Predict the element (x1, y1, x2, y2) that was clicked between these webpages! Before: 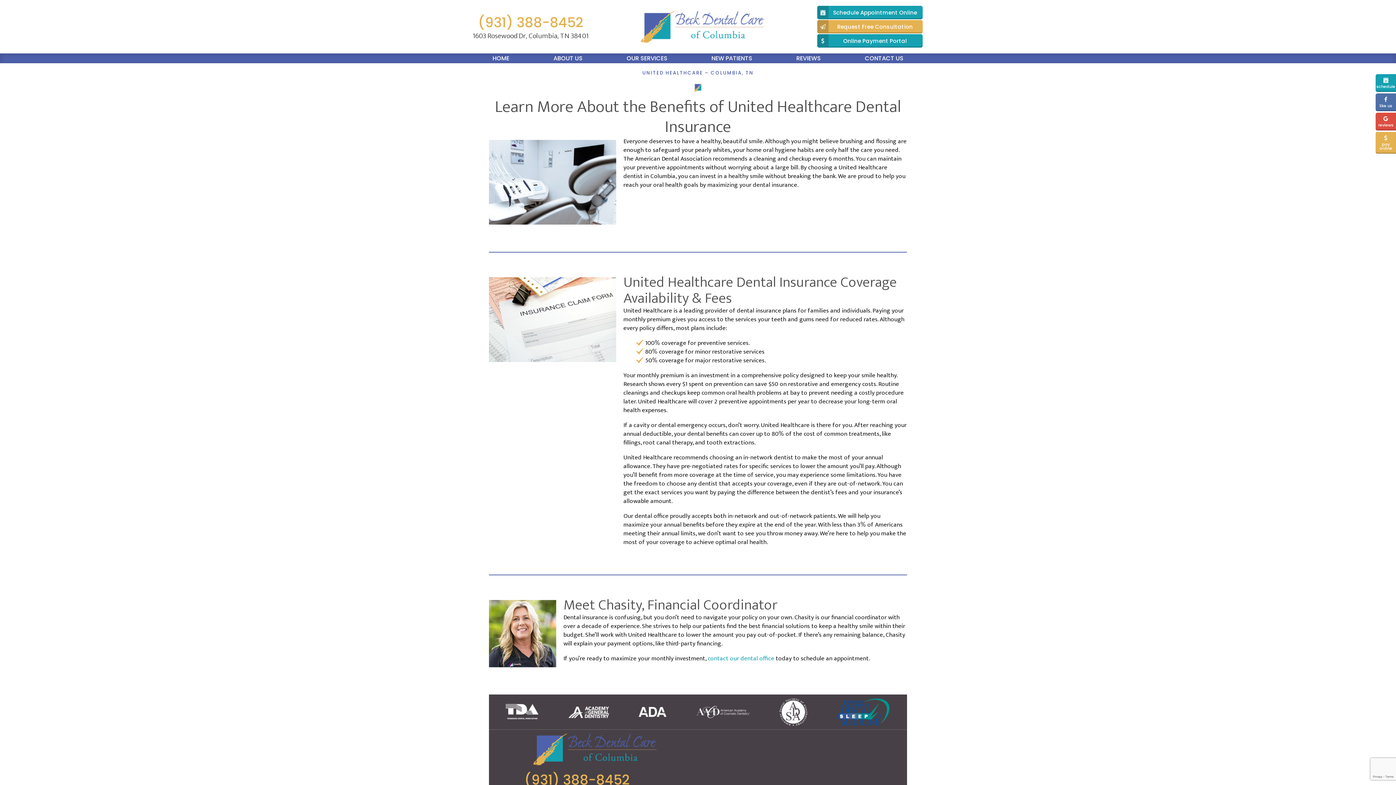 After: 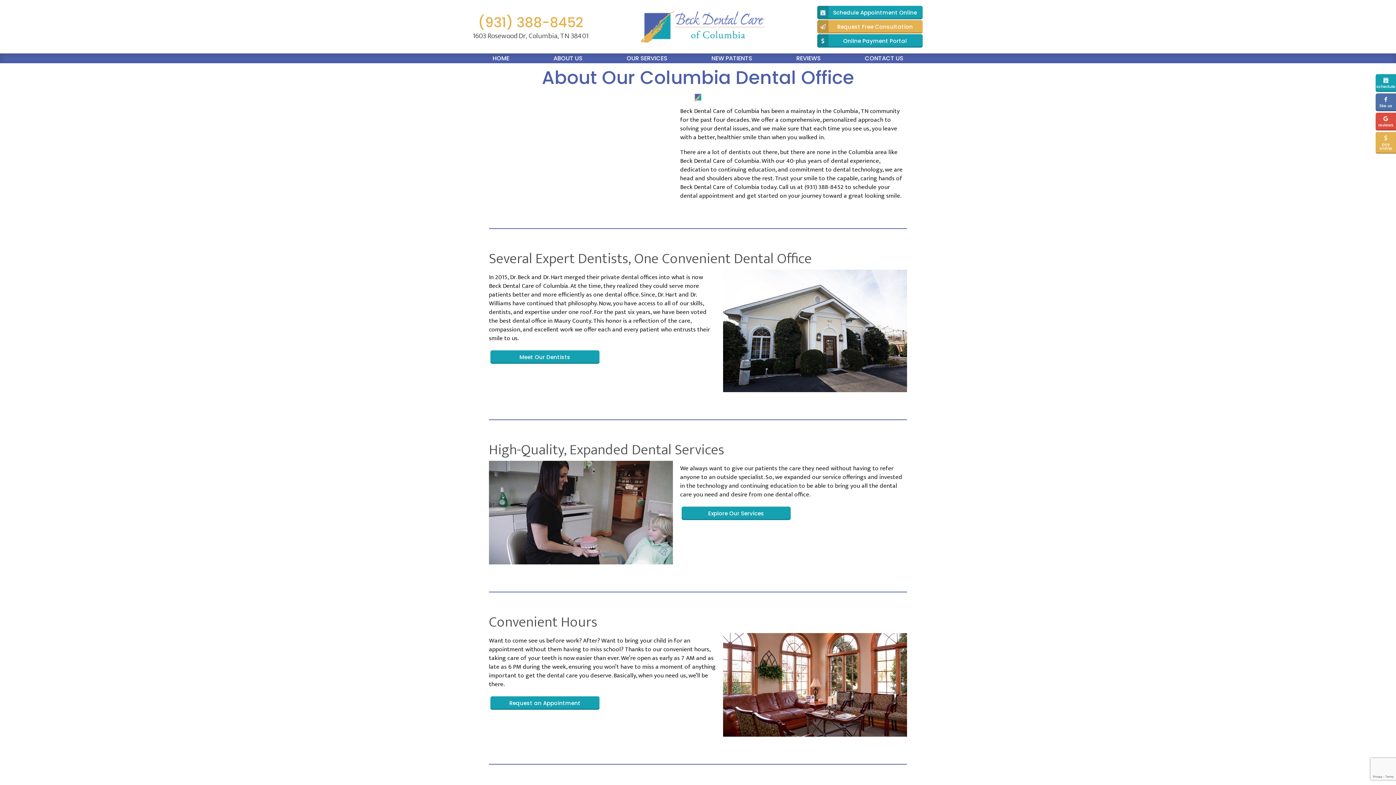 Action: bbox: (549, 53, 586, 63) label: ABOUT US